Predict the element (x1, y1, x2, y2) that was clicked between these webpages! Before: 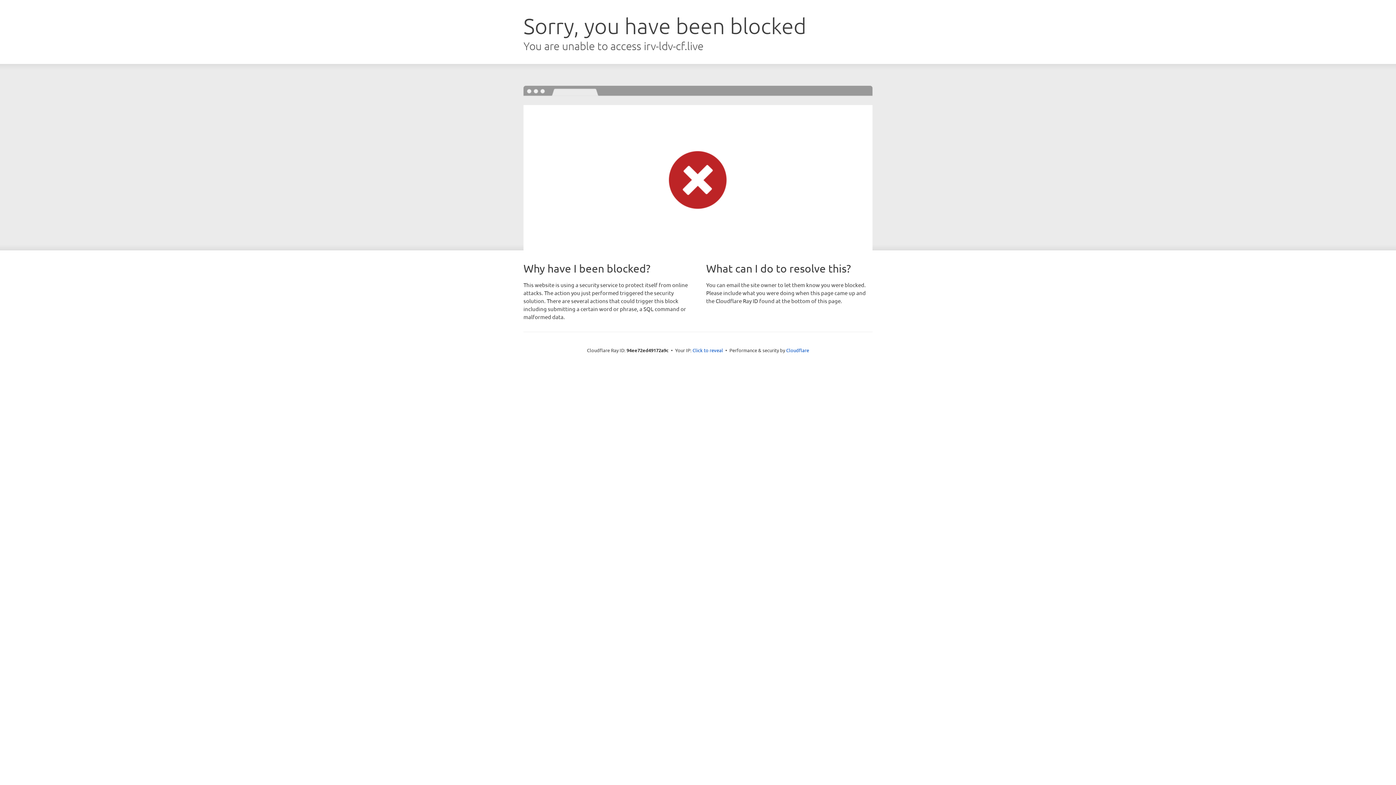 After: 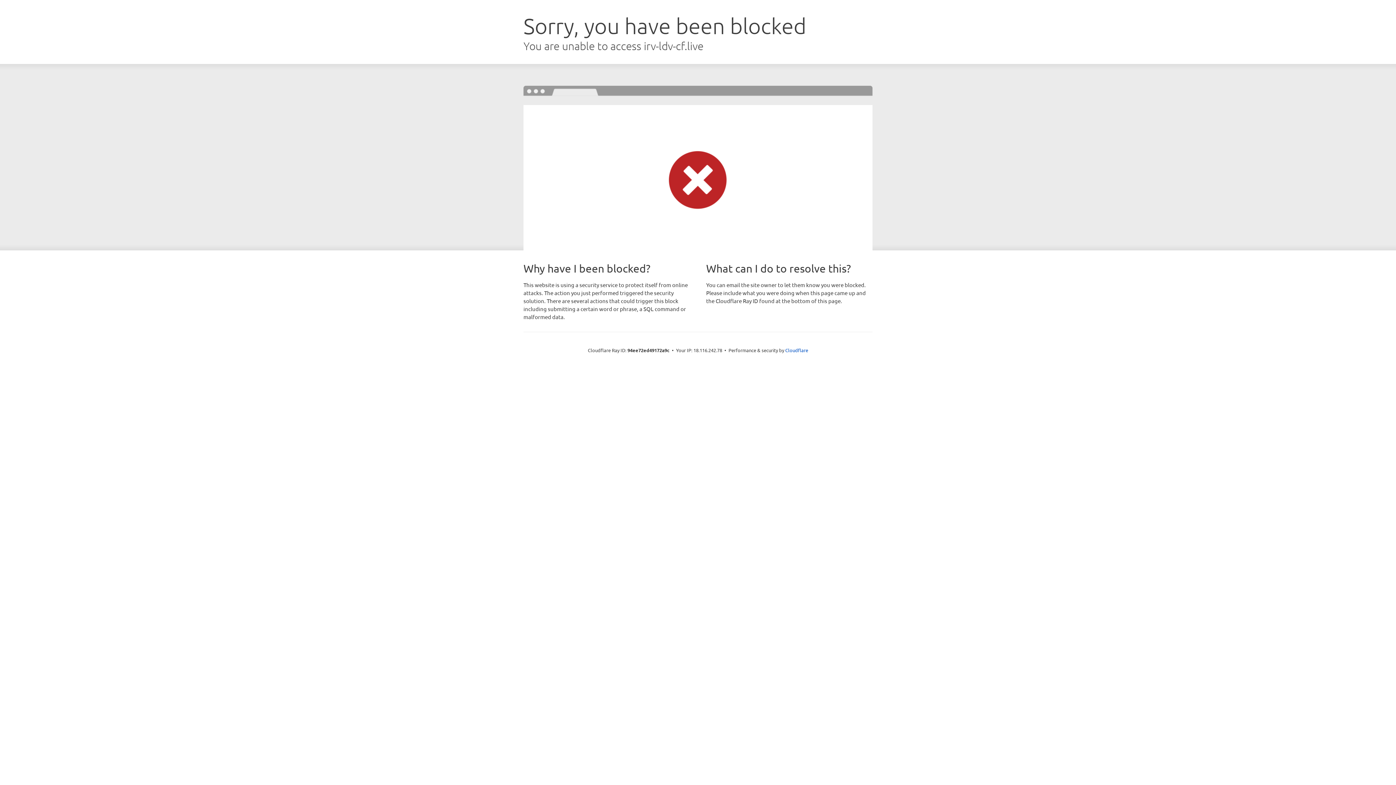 Action: bbox: (692, 346, 723, 353) label: Click to reveal